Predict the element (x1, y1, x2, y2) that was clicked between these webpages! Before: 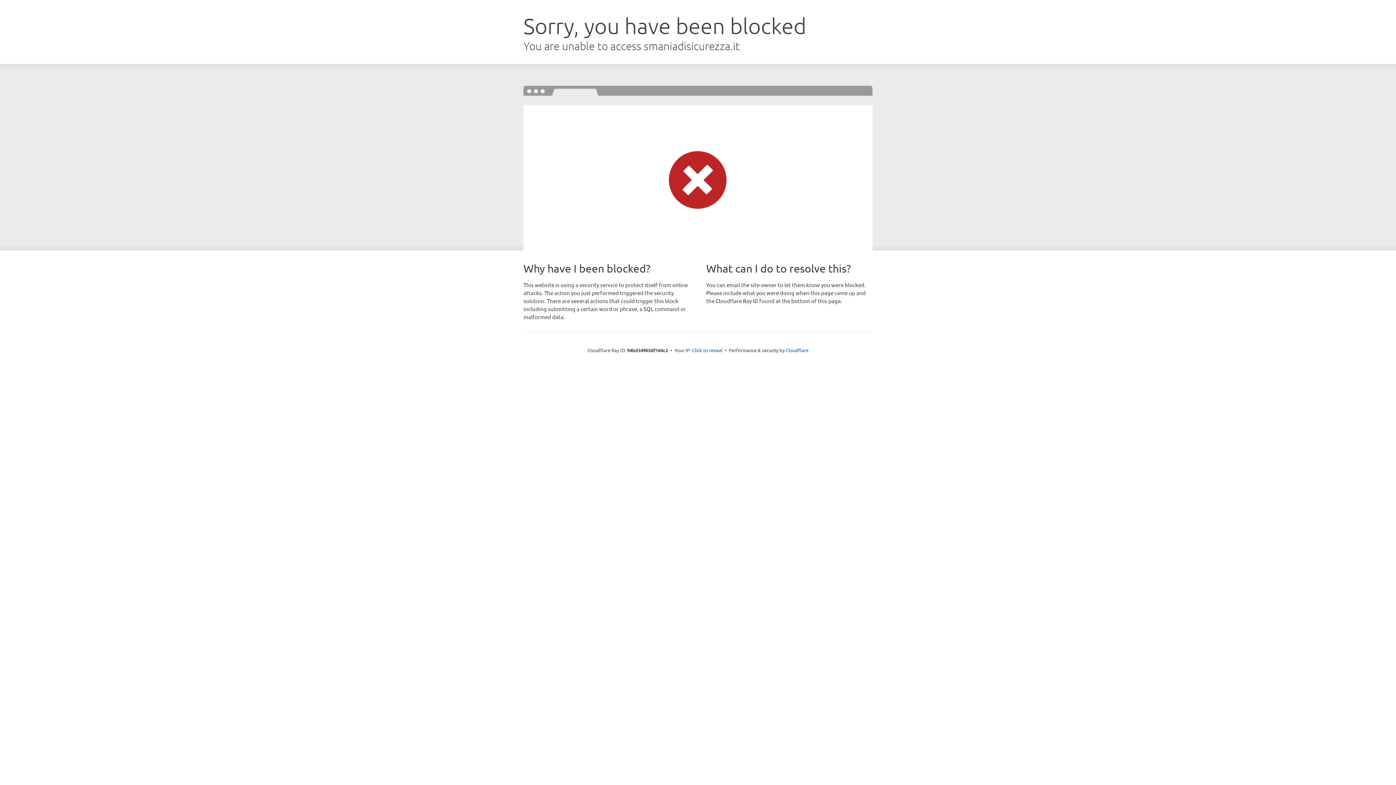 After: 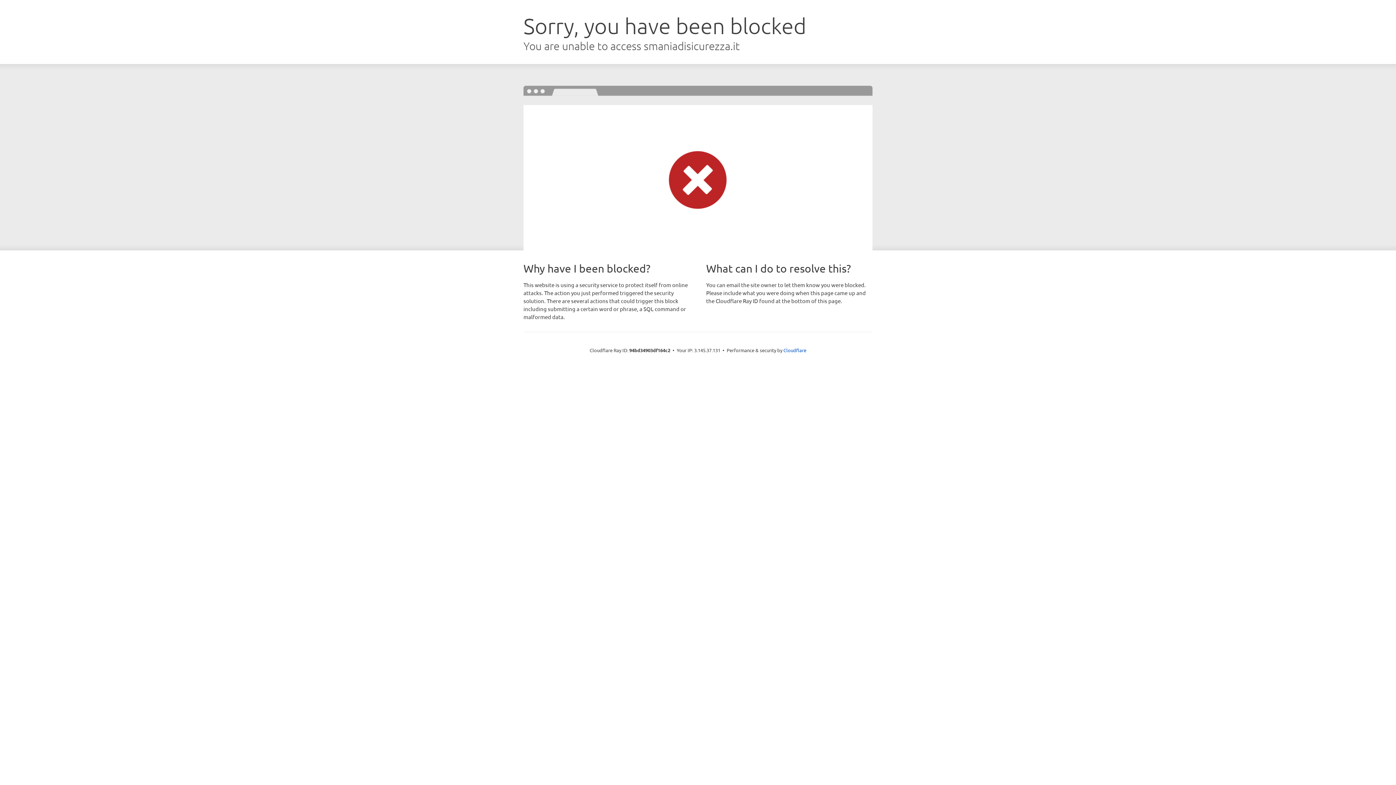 Action: bbox: (692, 346, 722, 353) label: Click to reveal